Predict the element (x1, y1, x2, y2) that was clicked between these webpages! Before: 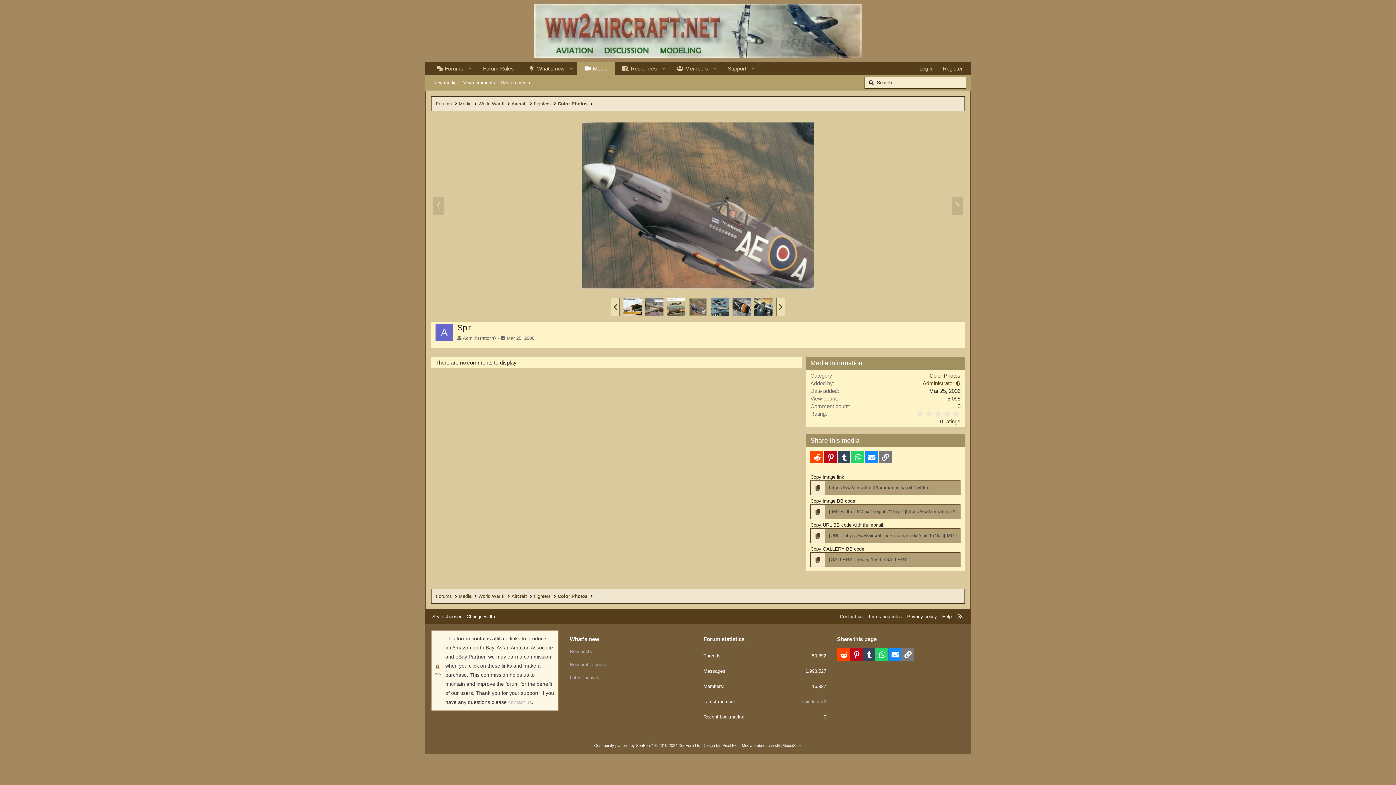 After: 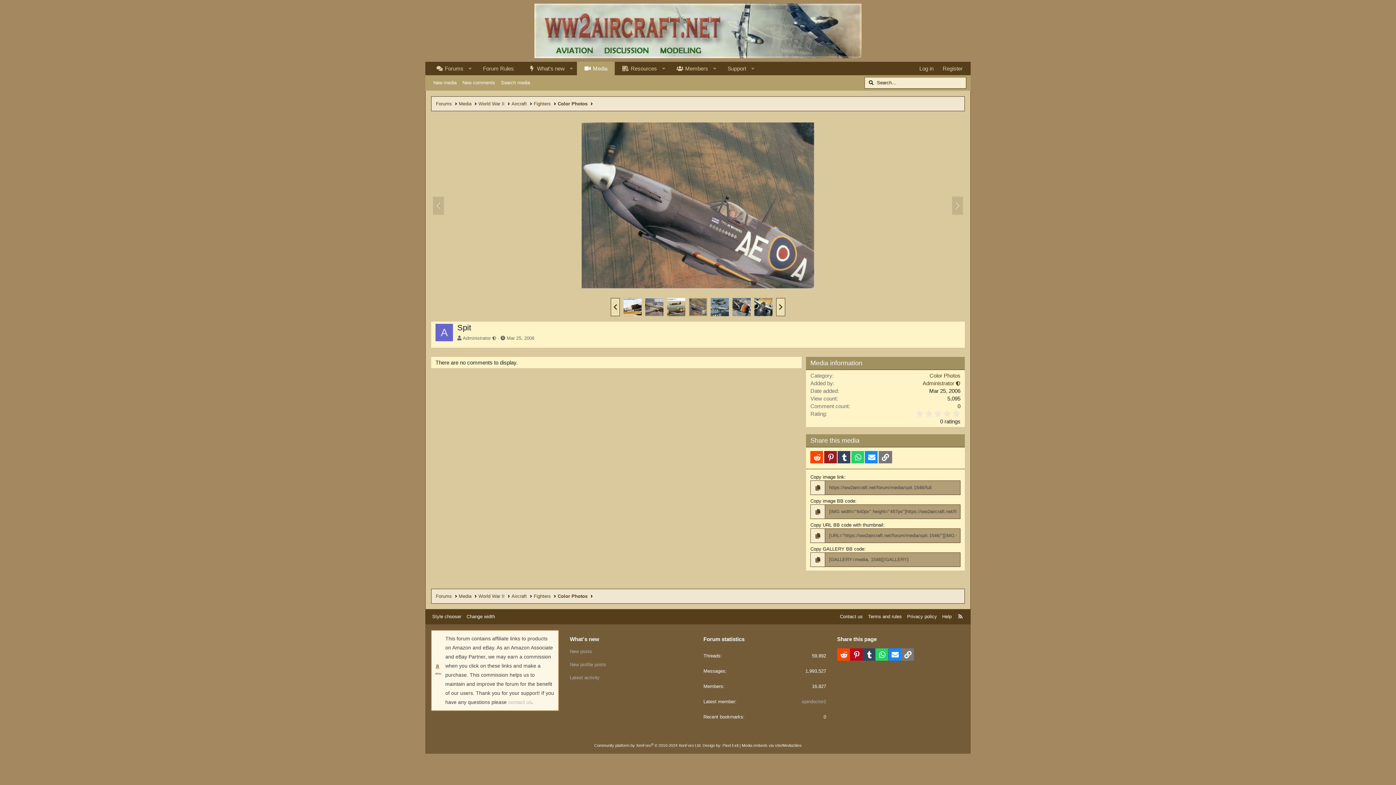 Action: bbox: (824, 451, 836, 463) label: Pinterest